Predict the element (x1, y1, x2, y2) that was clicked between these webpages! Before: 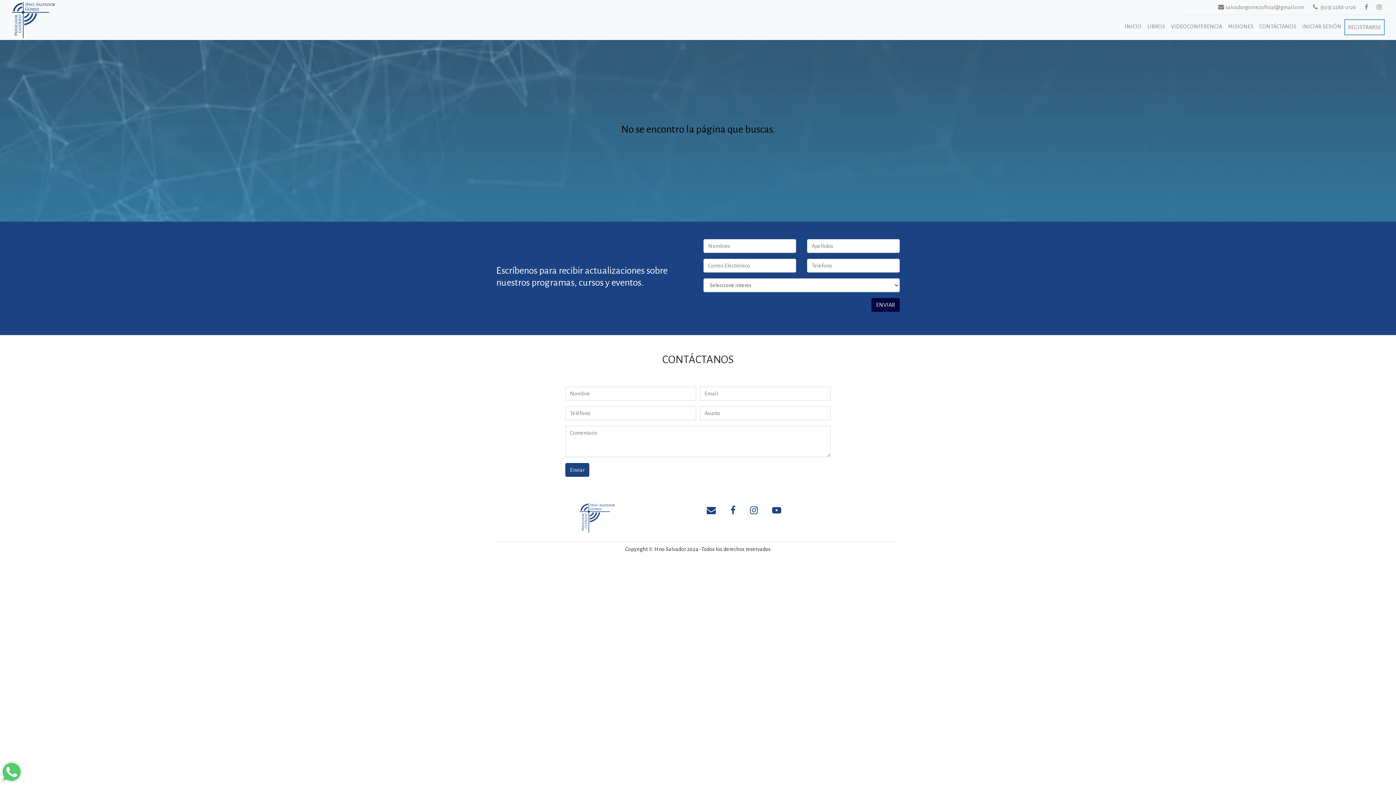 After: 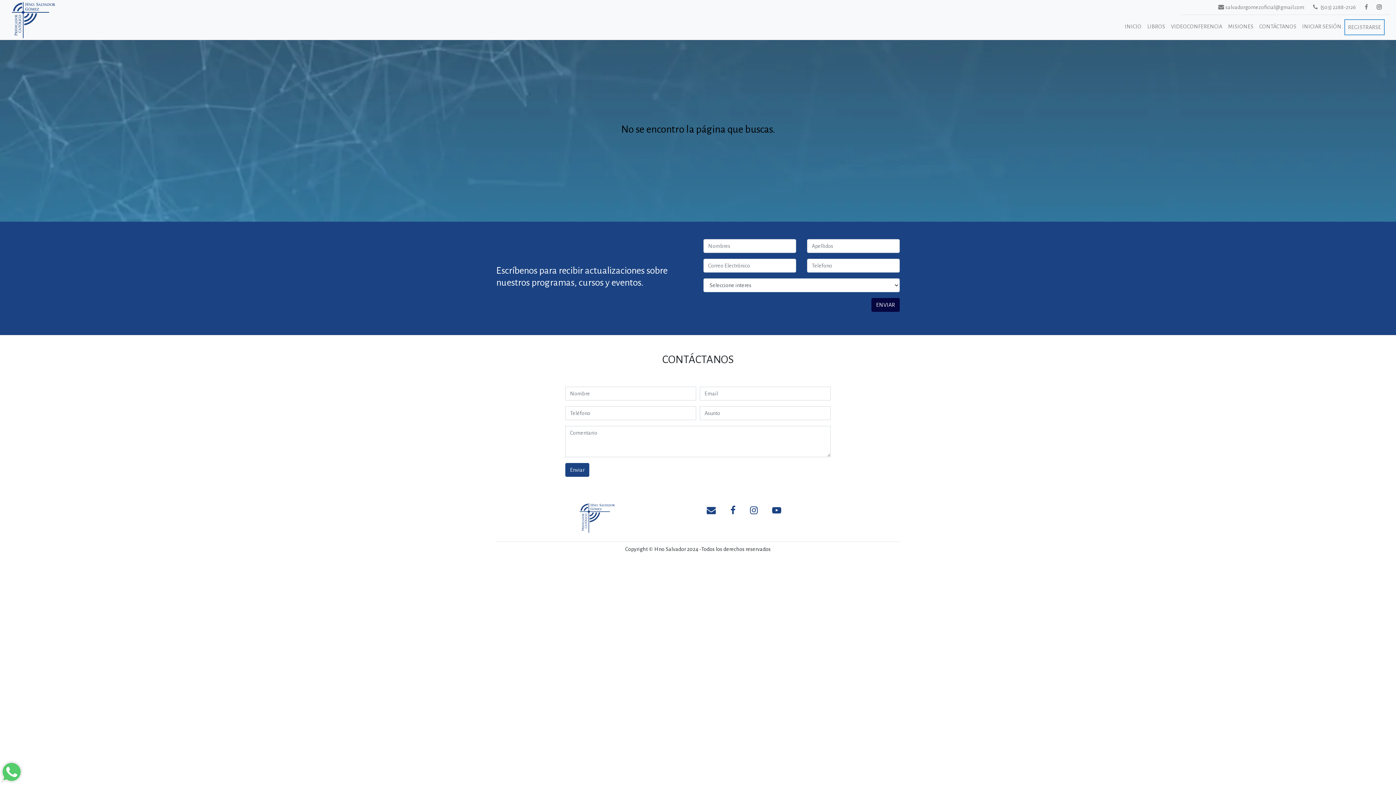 Action: bbox: (1371, 0, 1390, 14)